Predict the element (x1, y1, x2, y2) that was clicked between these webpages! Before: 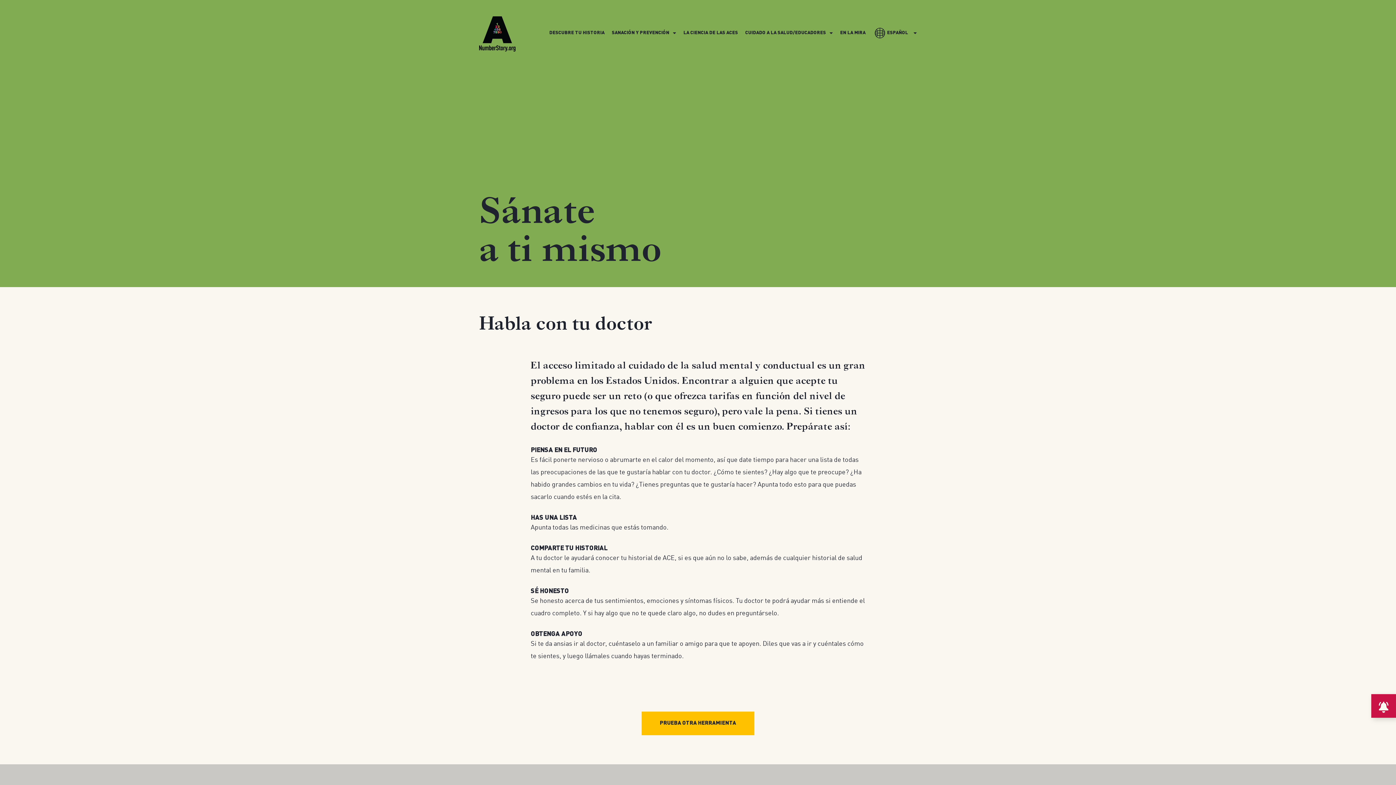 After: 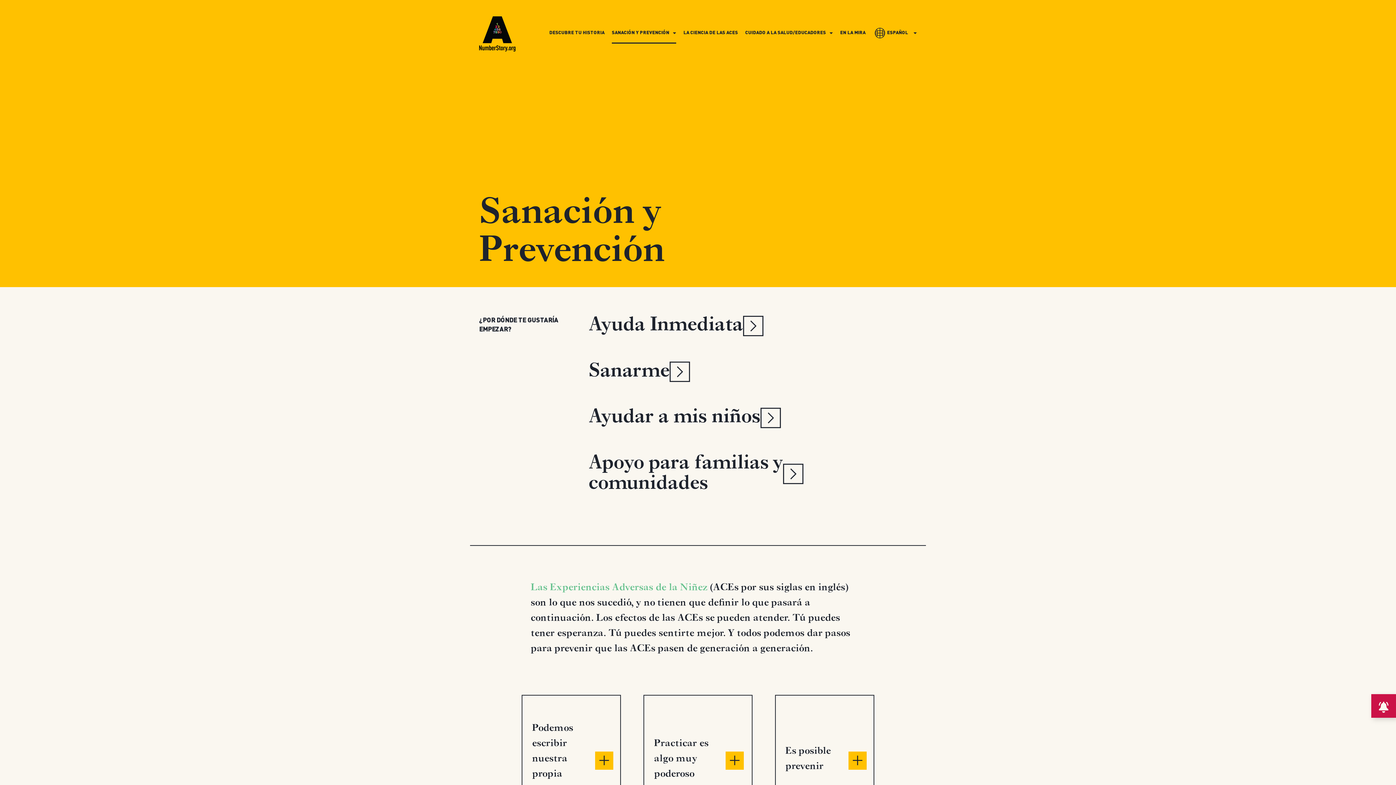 Action: label: SANACIÓN Y PREVENCIÓN bbox: (611, 22, 676, 43)